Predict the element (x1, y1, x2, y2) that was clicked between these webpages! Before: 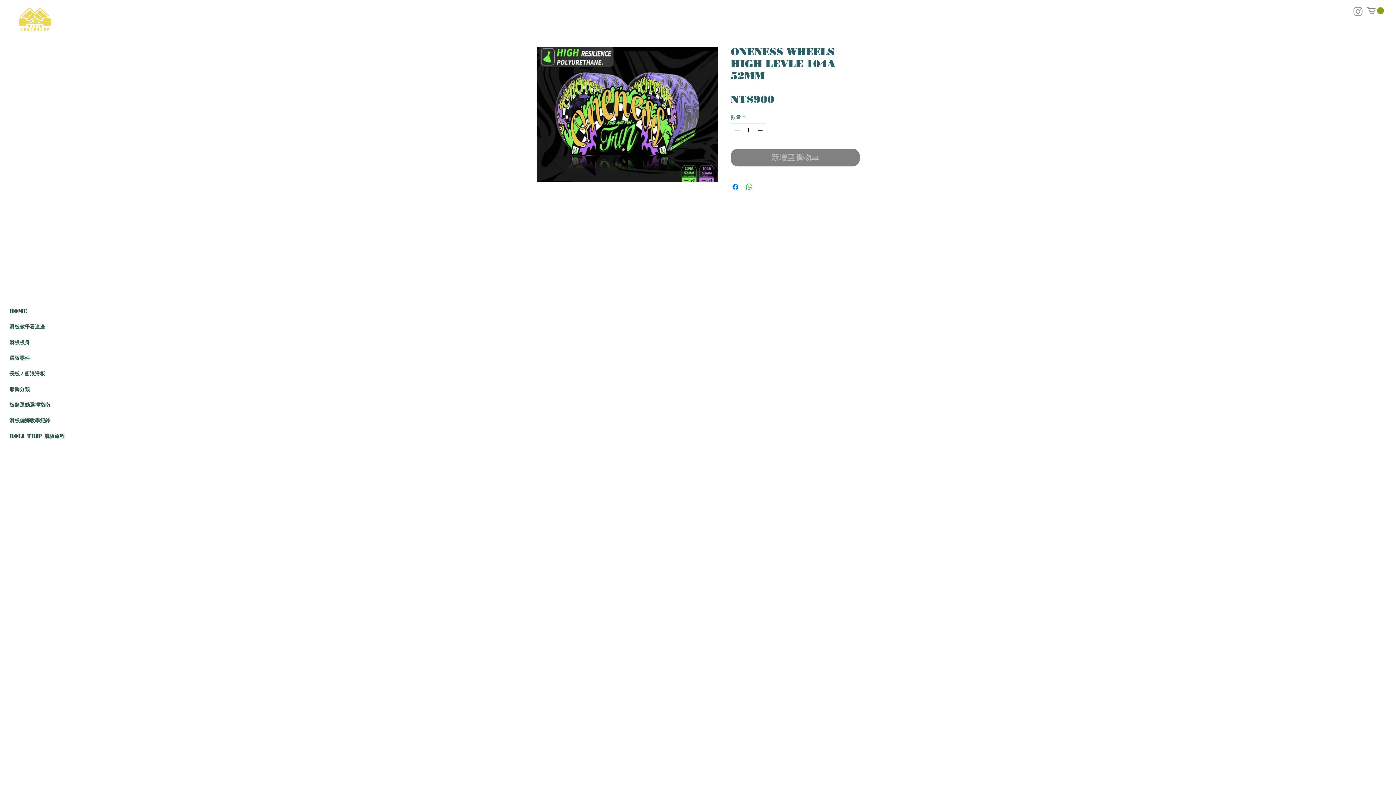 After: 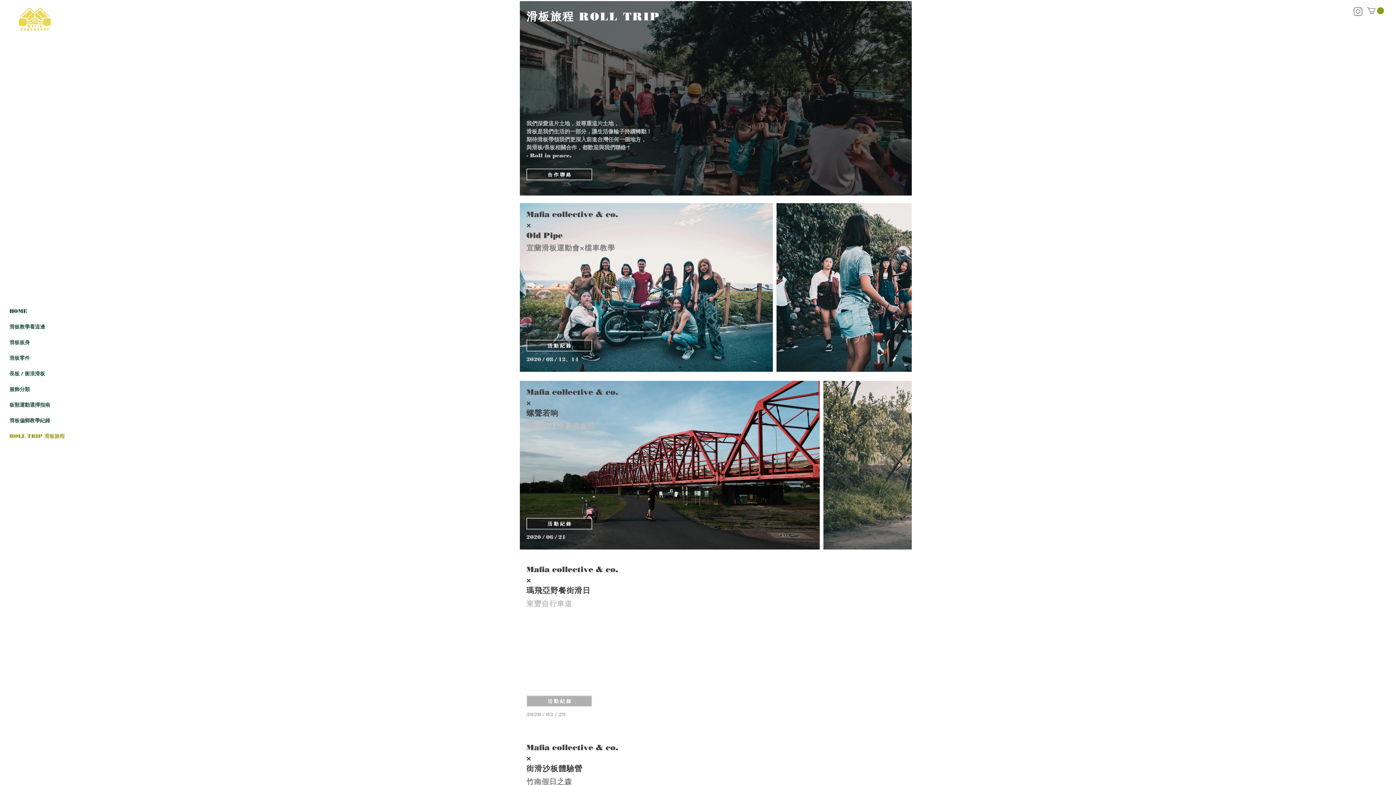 Action: bbox: (7, 428, 74, 444) label: ROLL TRIP 滑板旅程